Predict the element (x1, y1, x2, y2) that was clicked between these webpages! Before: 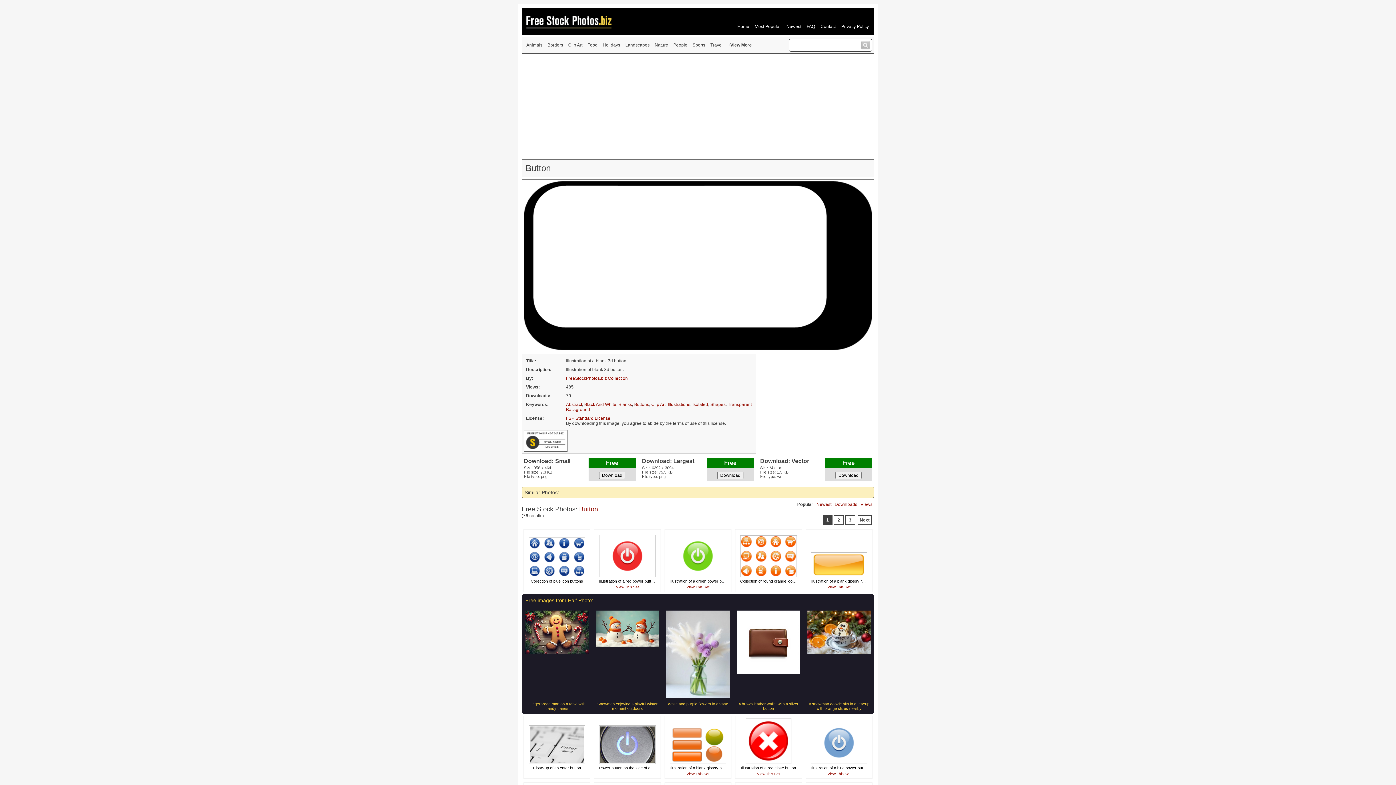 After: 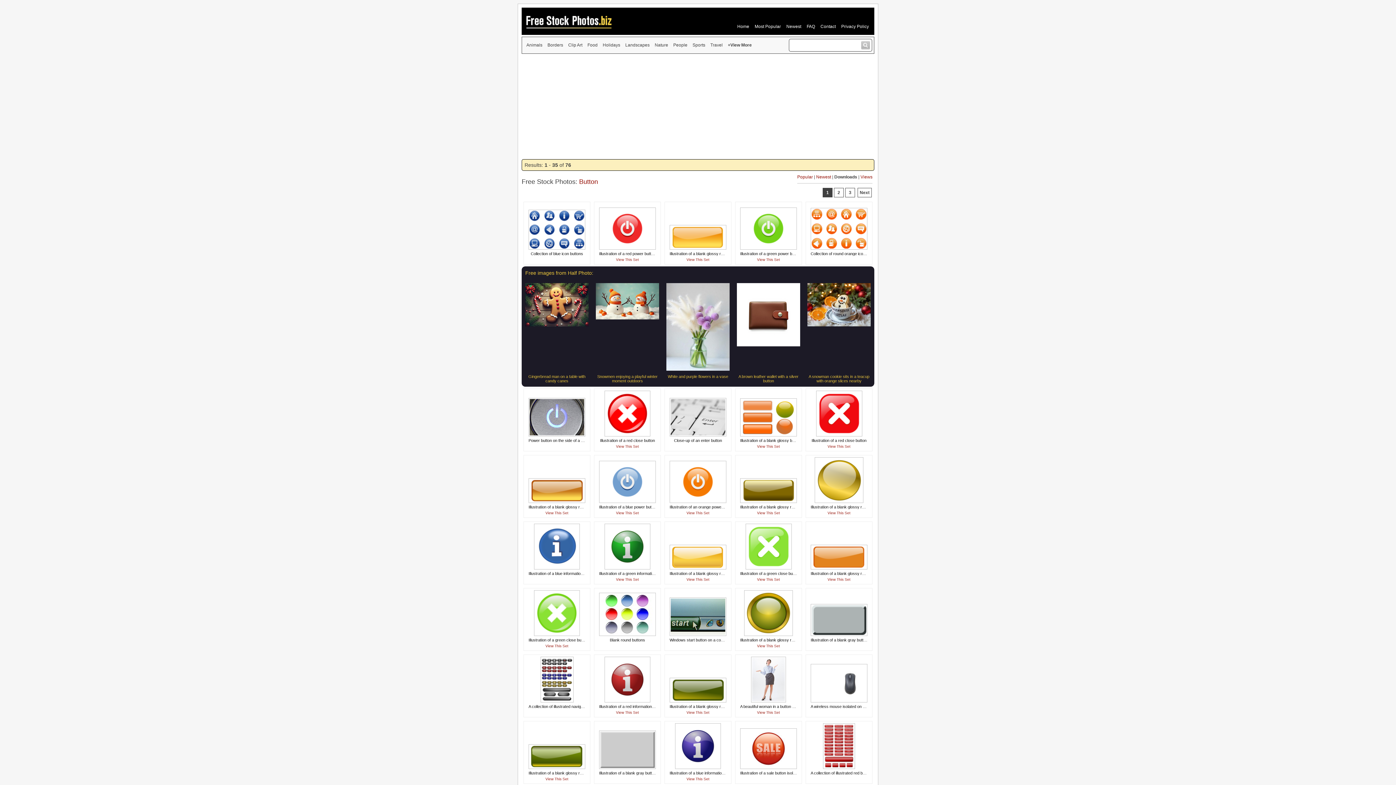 Action: bbox: (834, 502, 857, 507) label: Downloads